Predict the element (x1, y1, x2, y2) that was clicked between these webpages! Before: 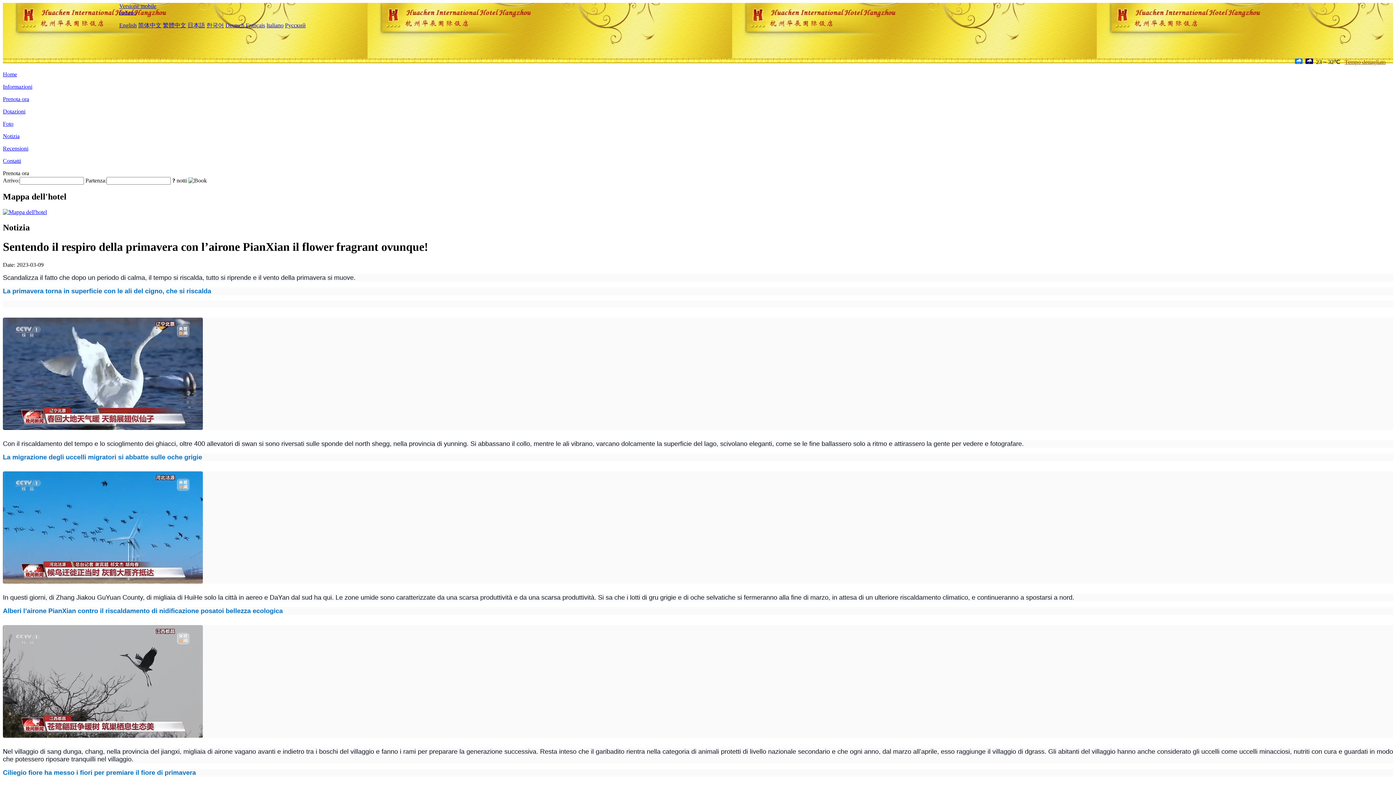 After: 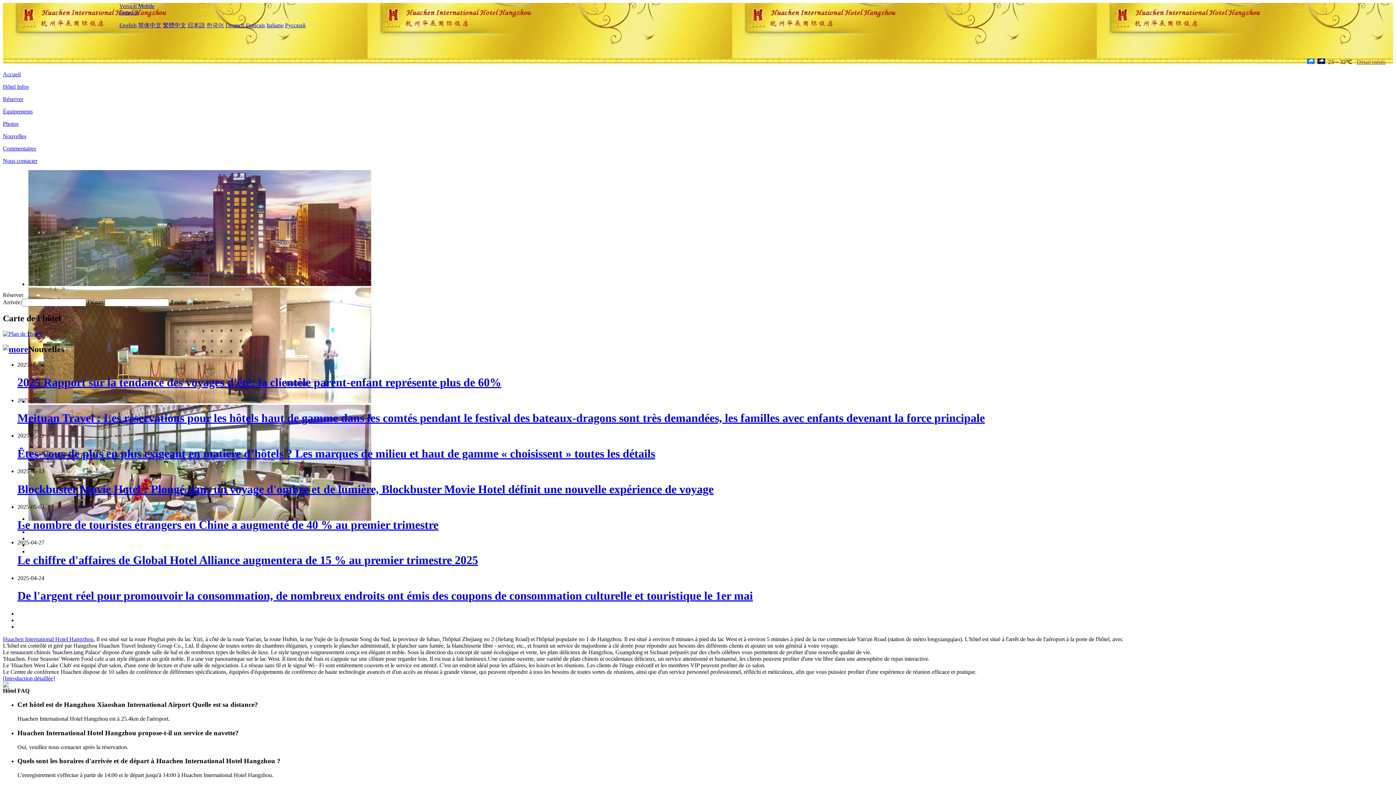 Action: bbox: (245, 22, 265, 28) label: Français